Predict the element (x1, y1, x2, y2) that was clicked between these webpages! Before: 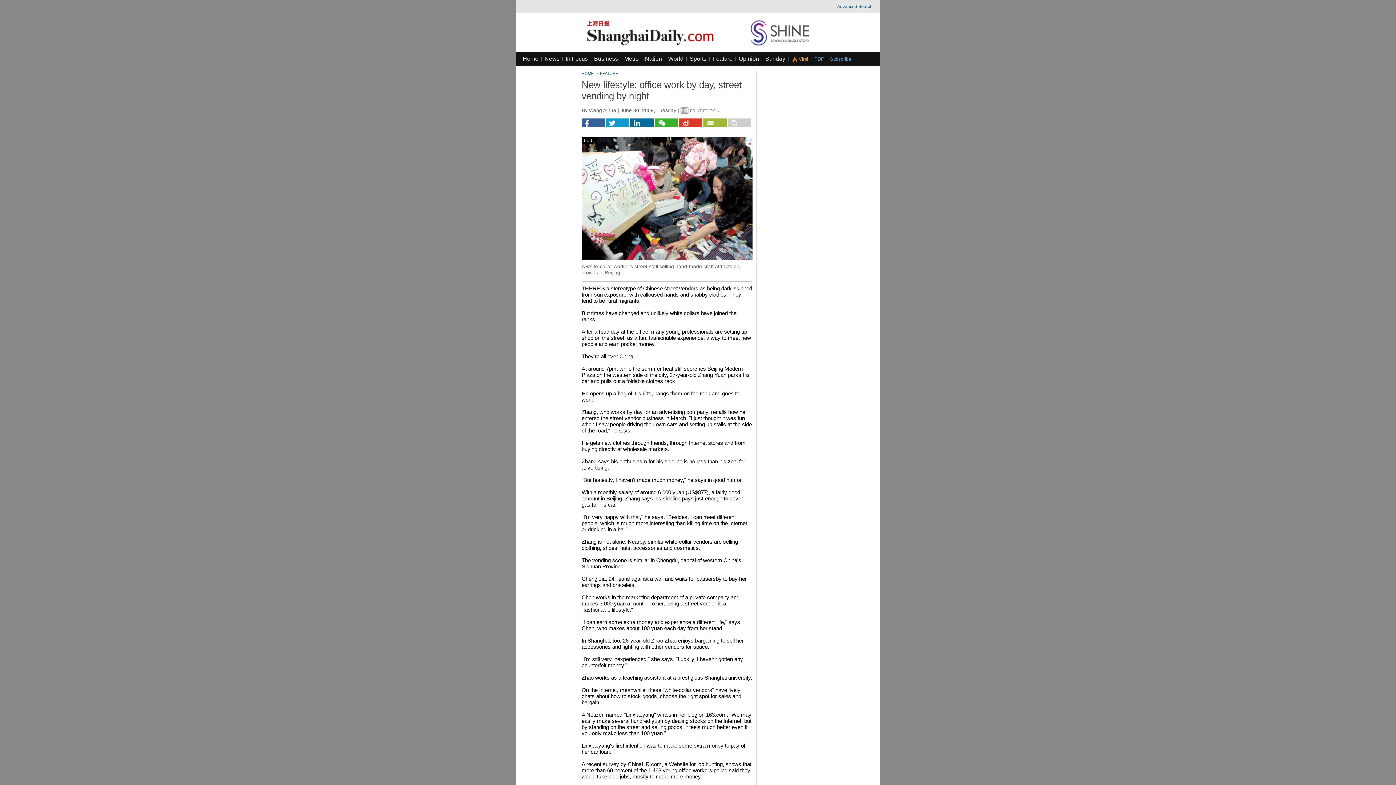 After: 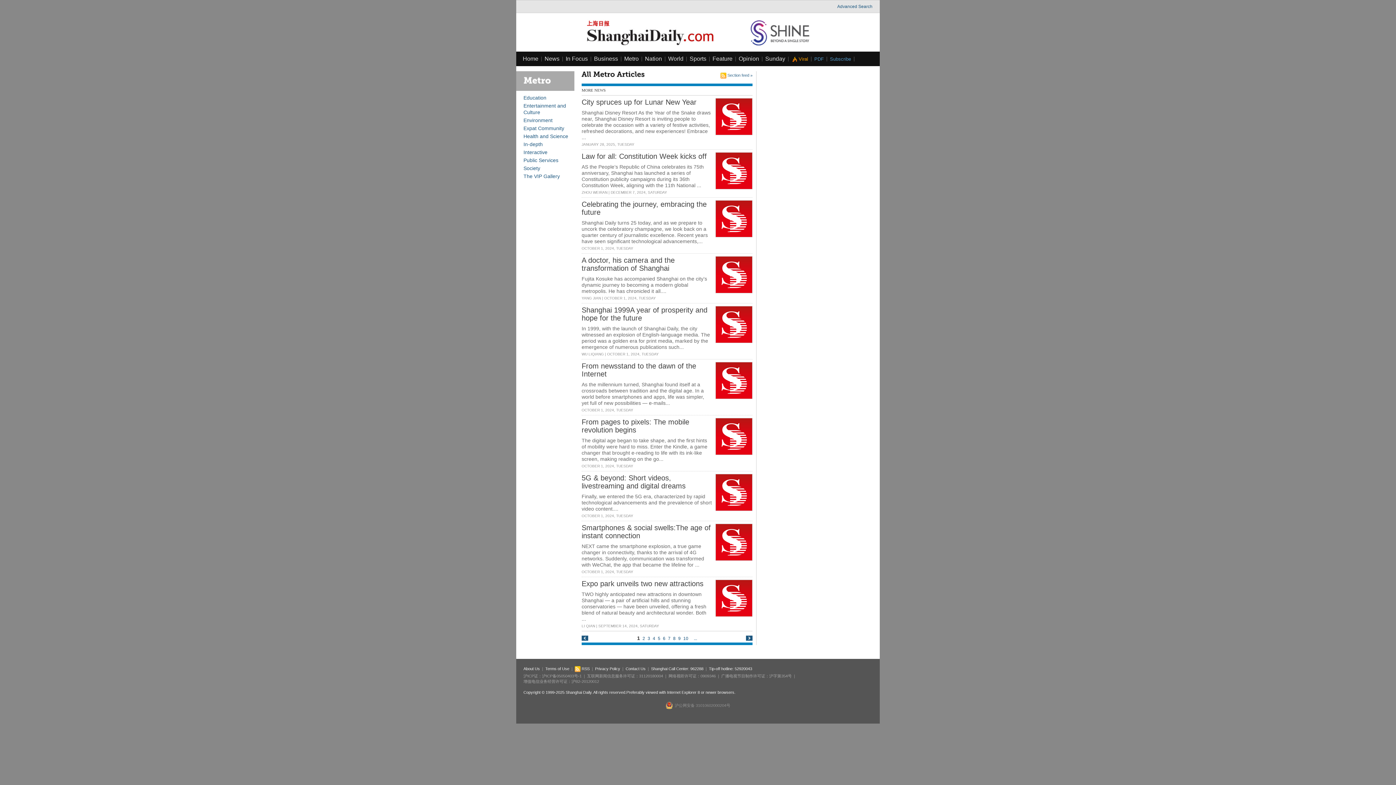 Action: label: Metro bbox: (624, 55, 638, 61)